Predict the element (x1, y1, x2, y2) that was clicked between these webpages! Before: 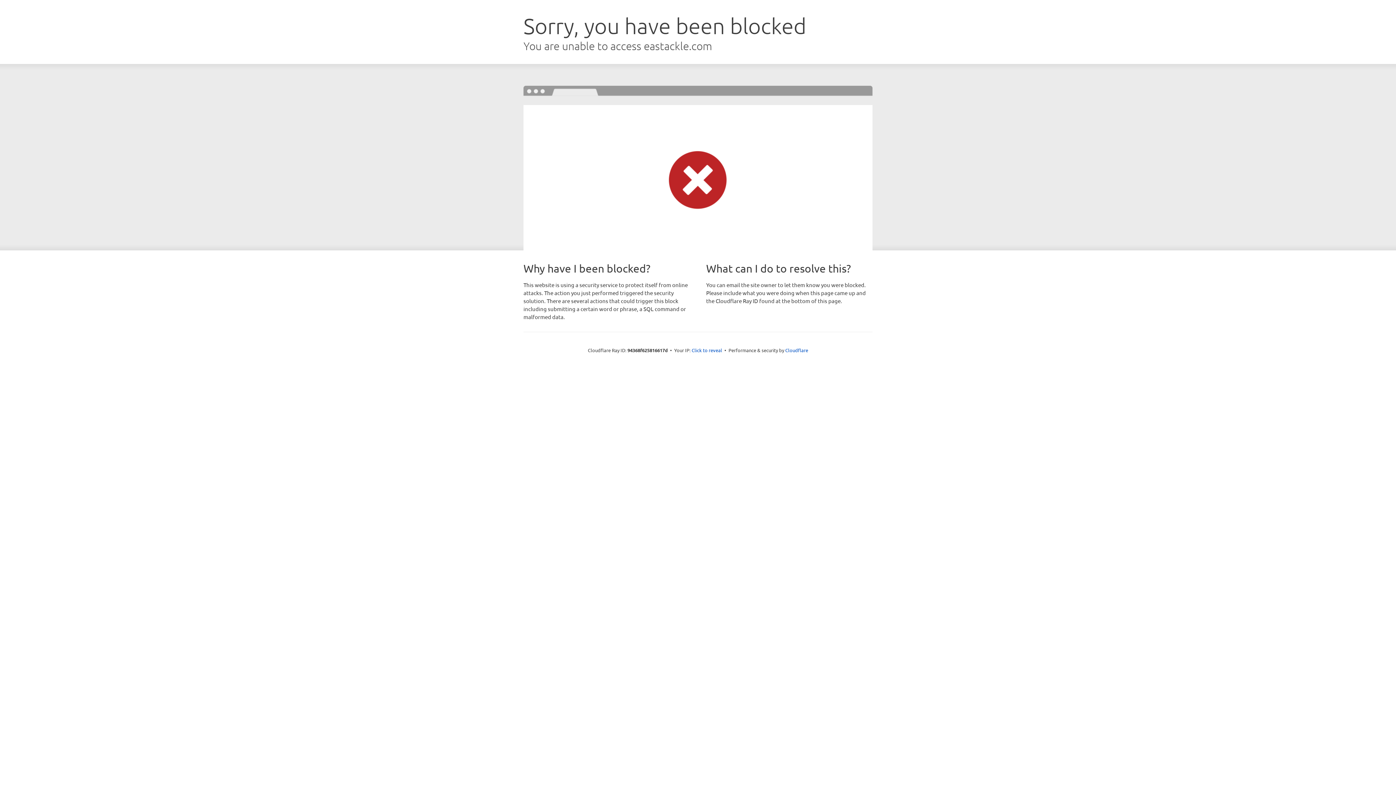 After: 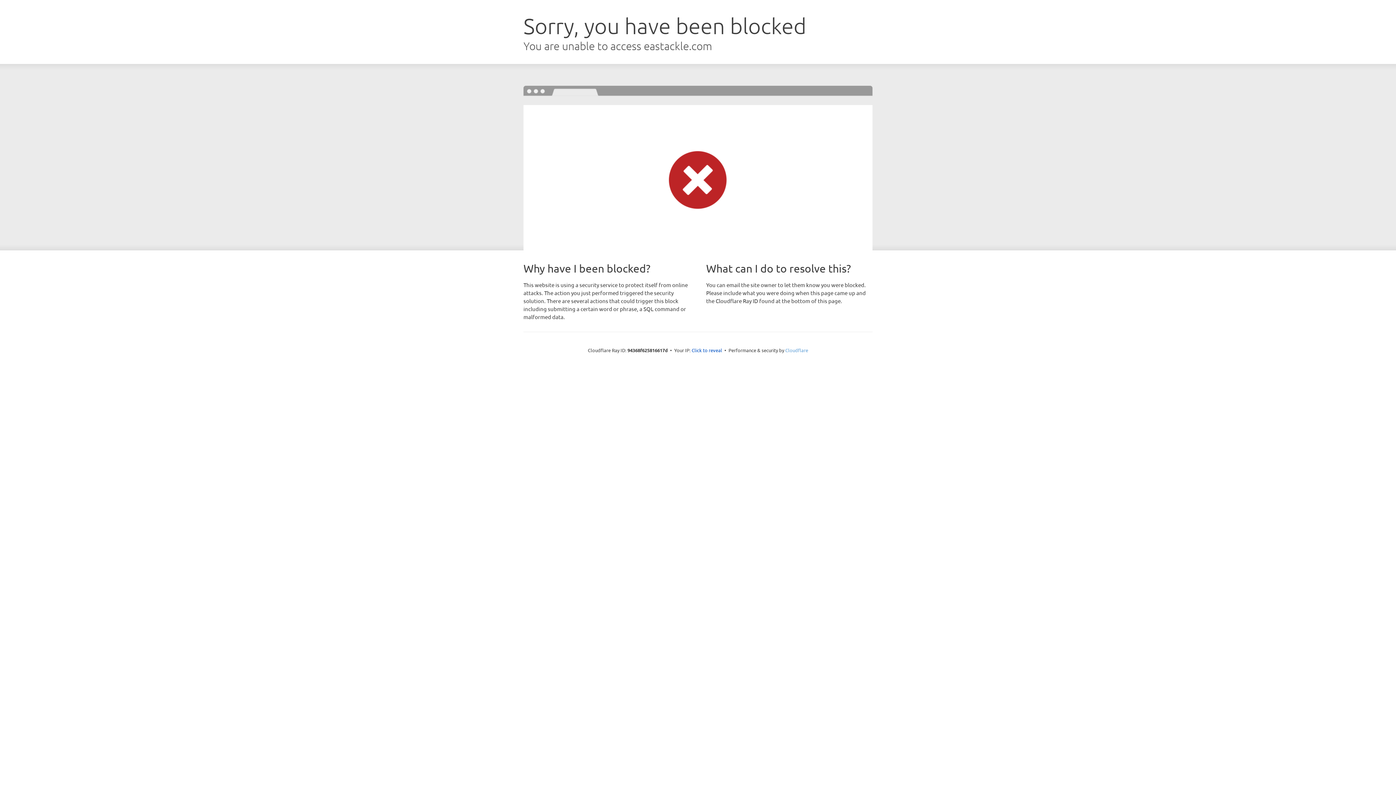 Action: bbox: (785, 347, 808, 353) label: Cloudflare